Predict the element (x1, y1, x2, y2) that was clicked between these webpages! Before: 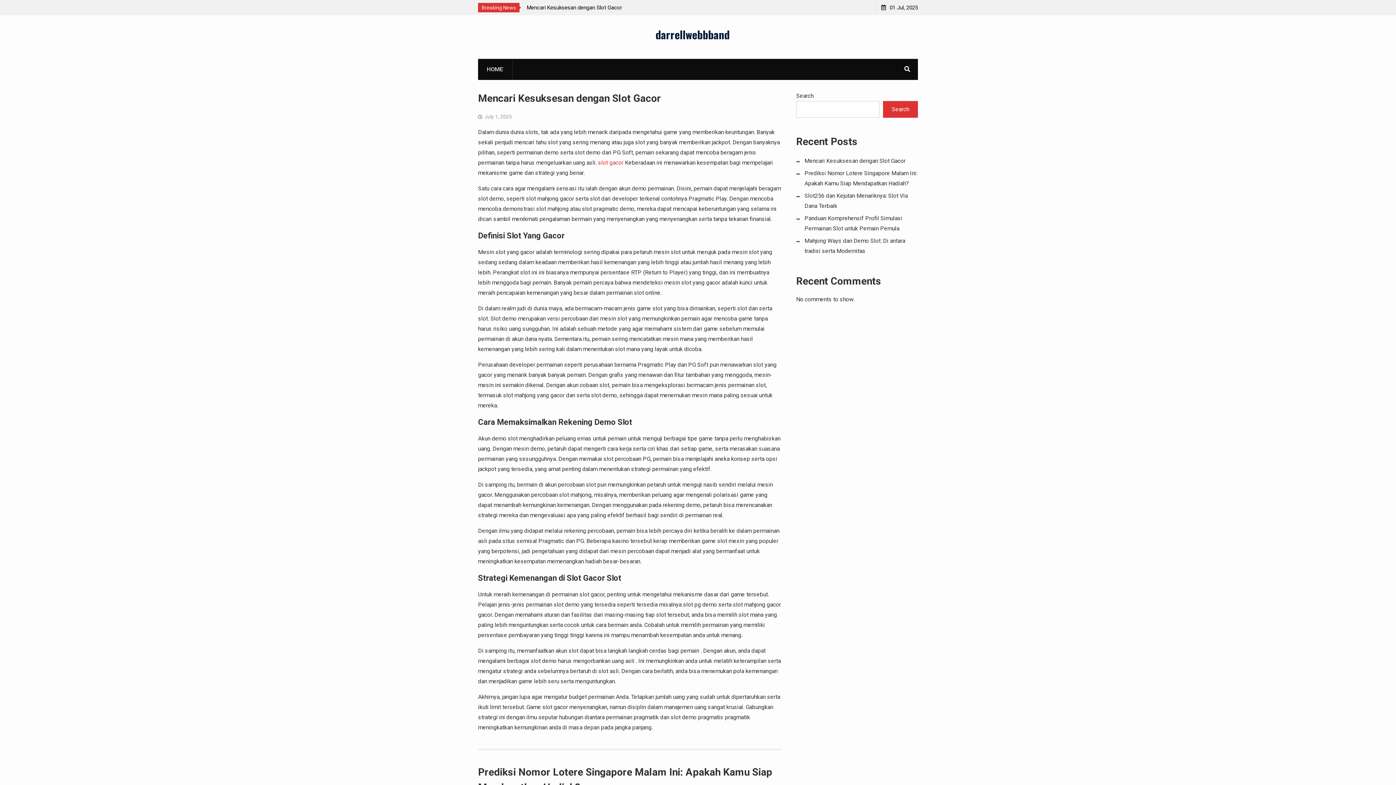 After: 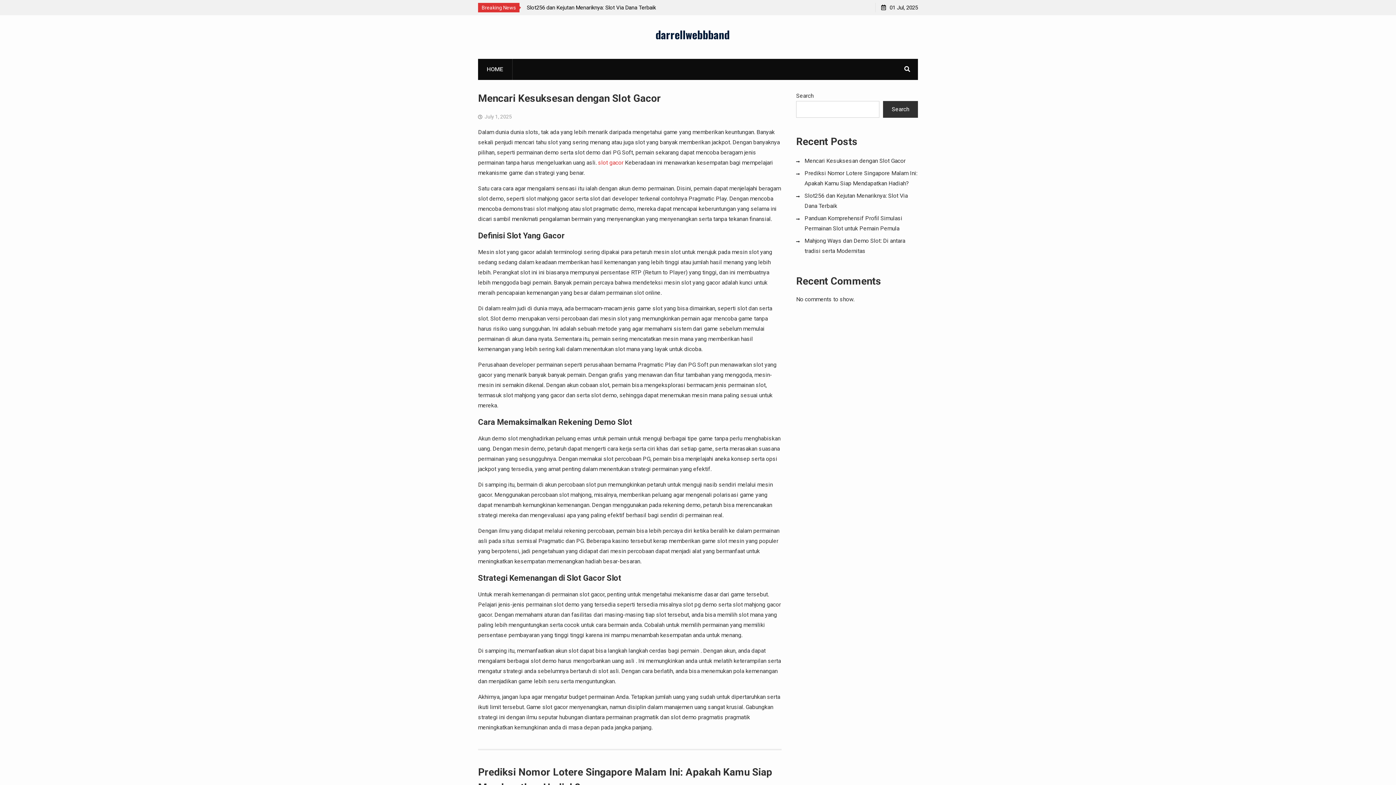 Action: bbox: (883, 101, 918, 117) label: Search